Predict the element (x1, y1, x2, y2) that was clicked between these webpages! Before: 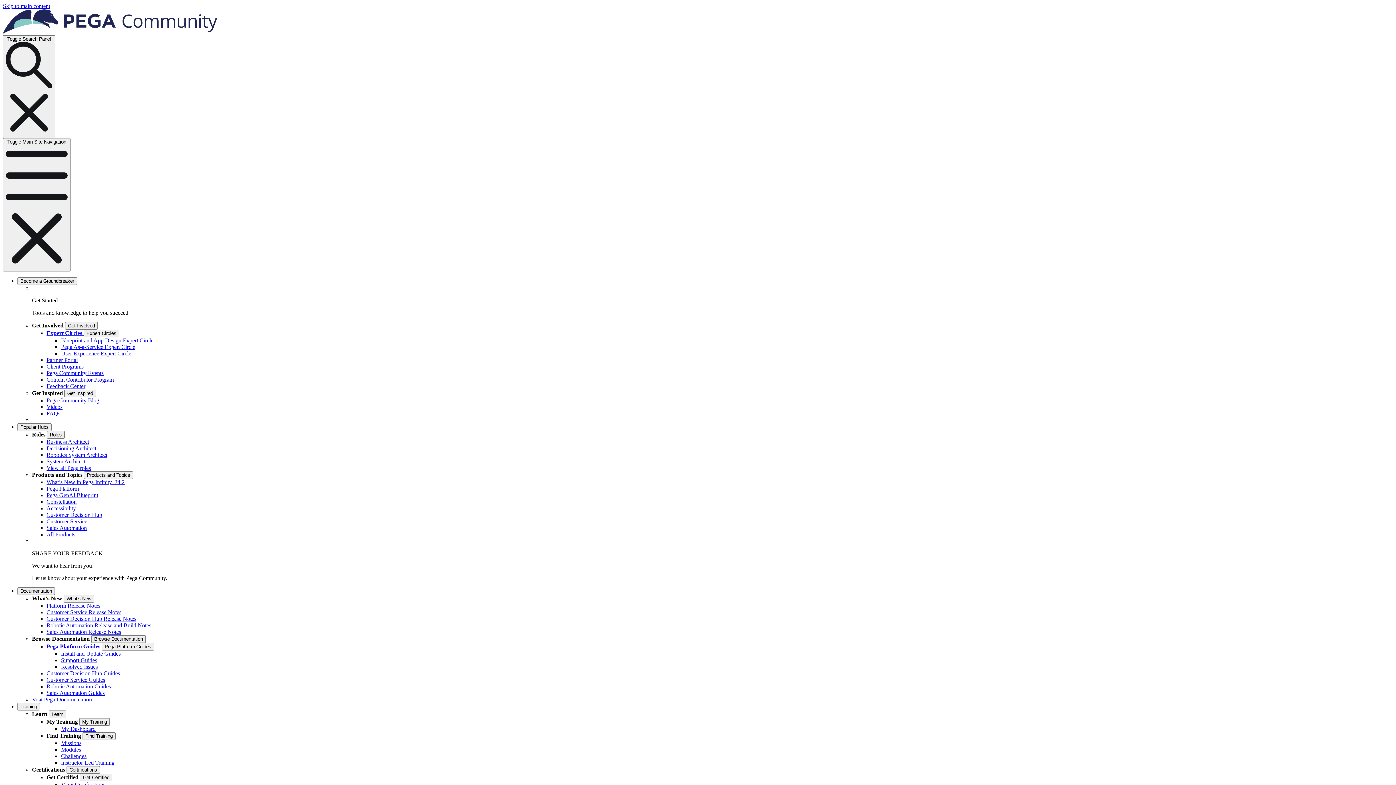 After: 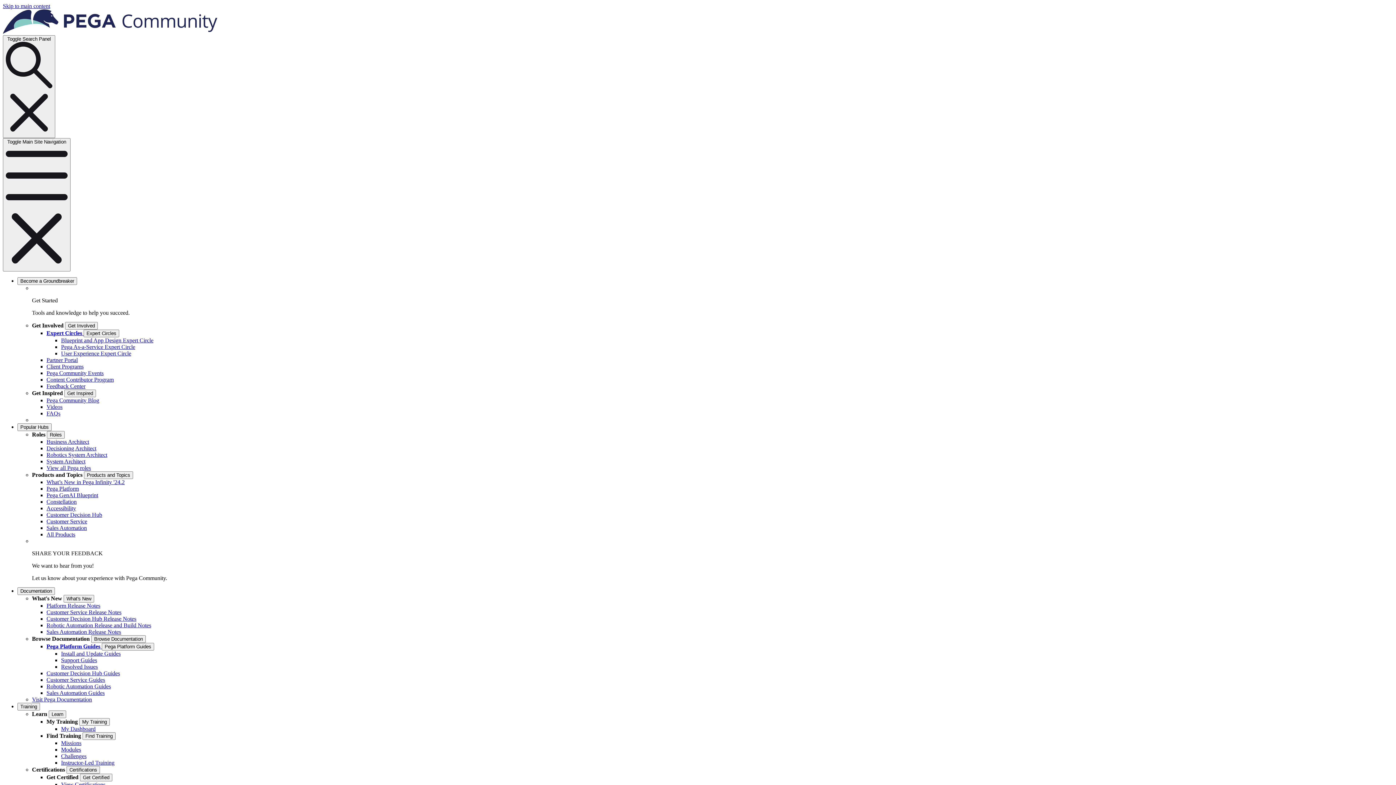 Action: bbox: (46, 445, 96, 451) label: Decisioning Architect